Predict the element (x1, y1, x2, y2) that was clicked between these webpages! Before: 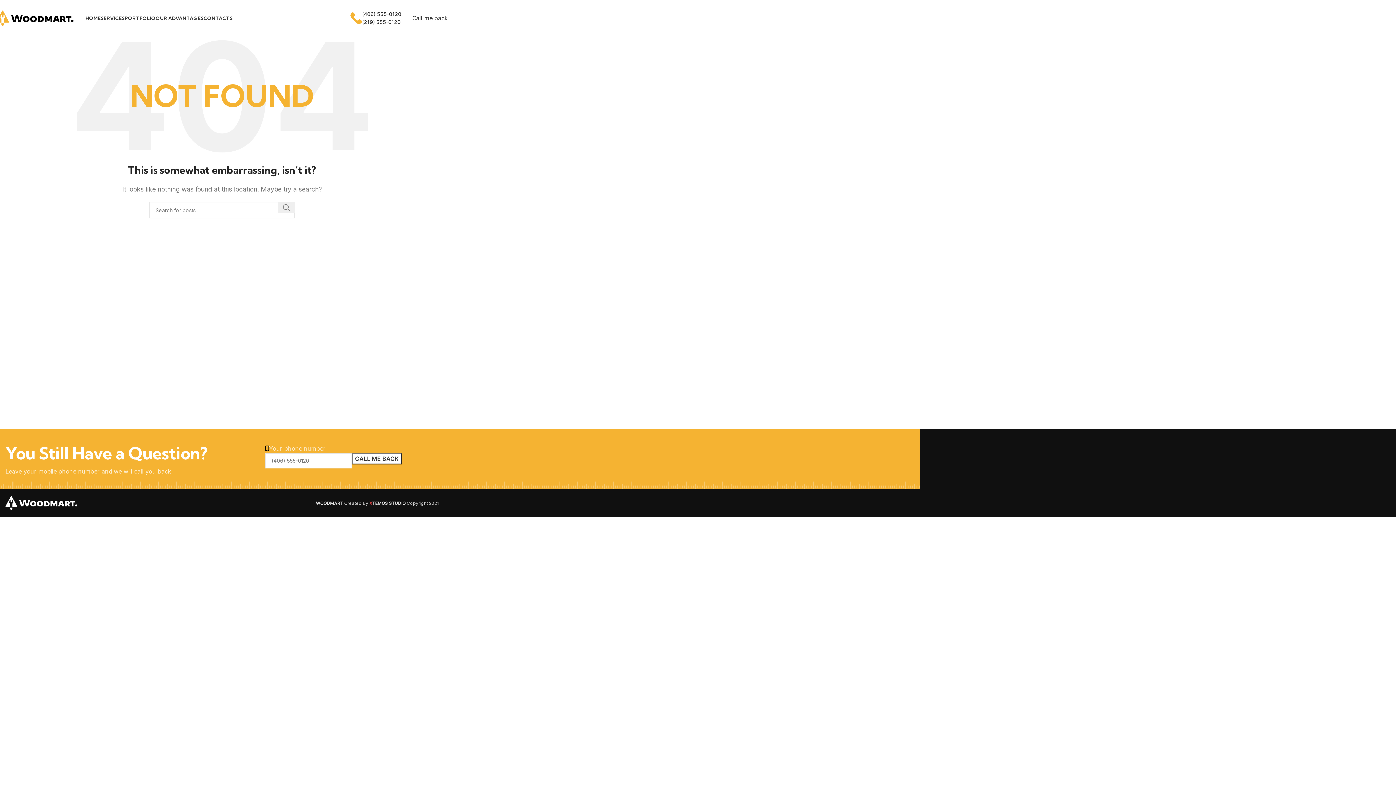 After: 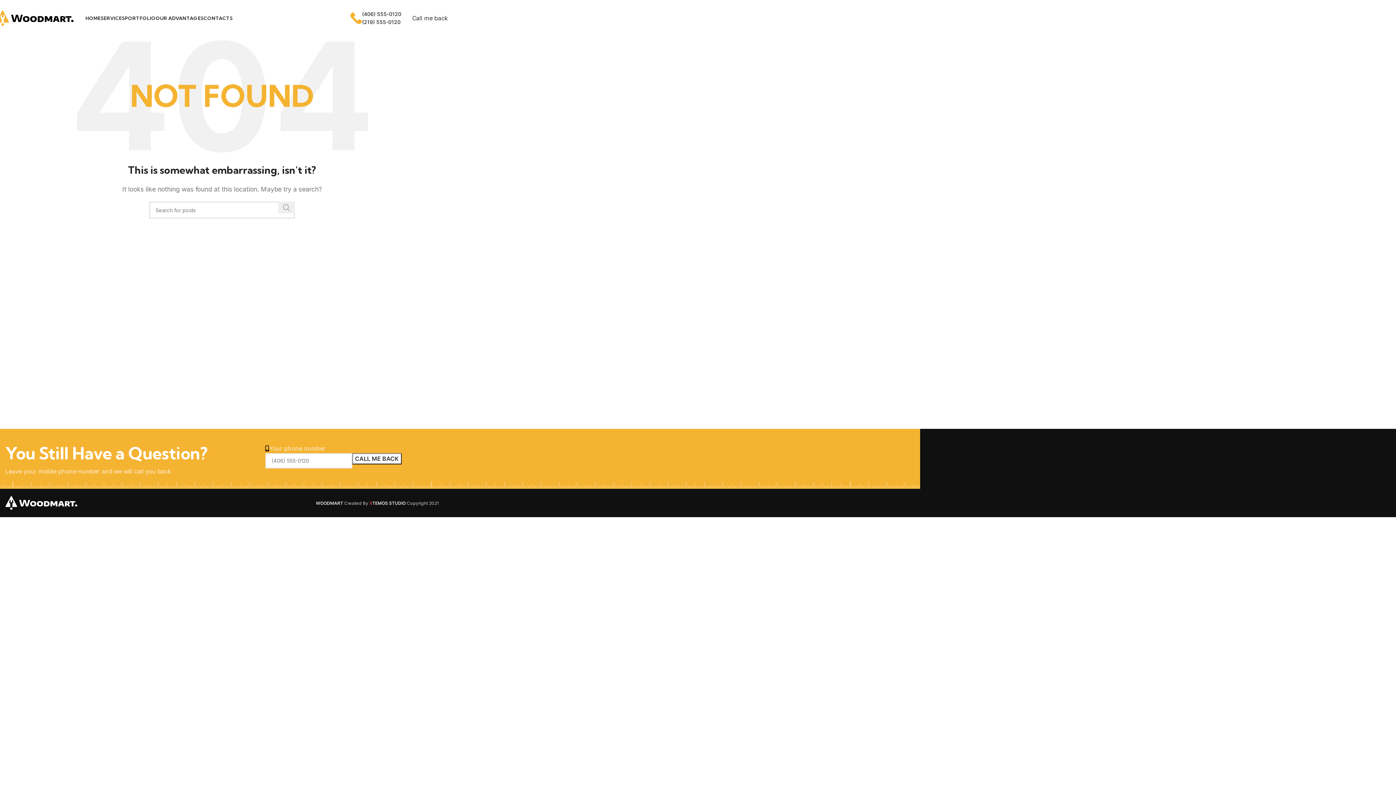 Action: bbox: (278, 201, 294, 213) label: Search 